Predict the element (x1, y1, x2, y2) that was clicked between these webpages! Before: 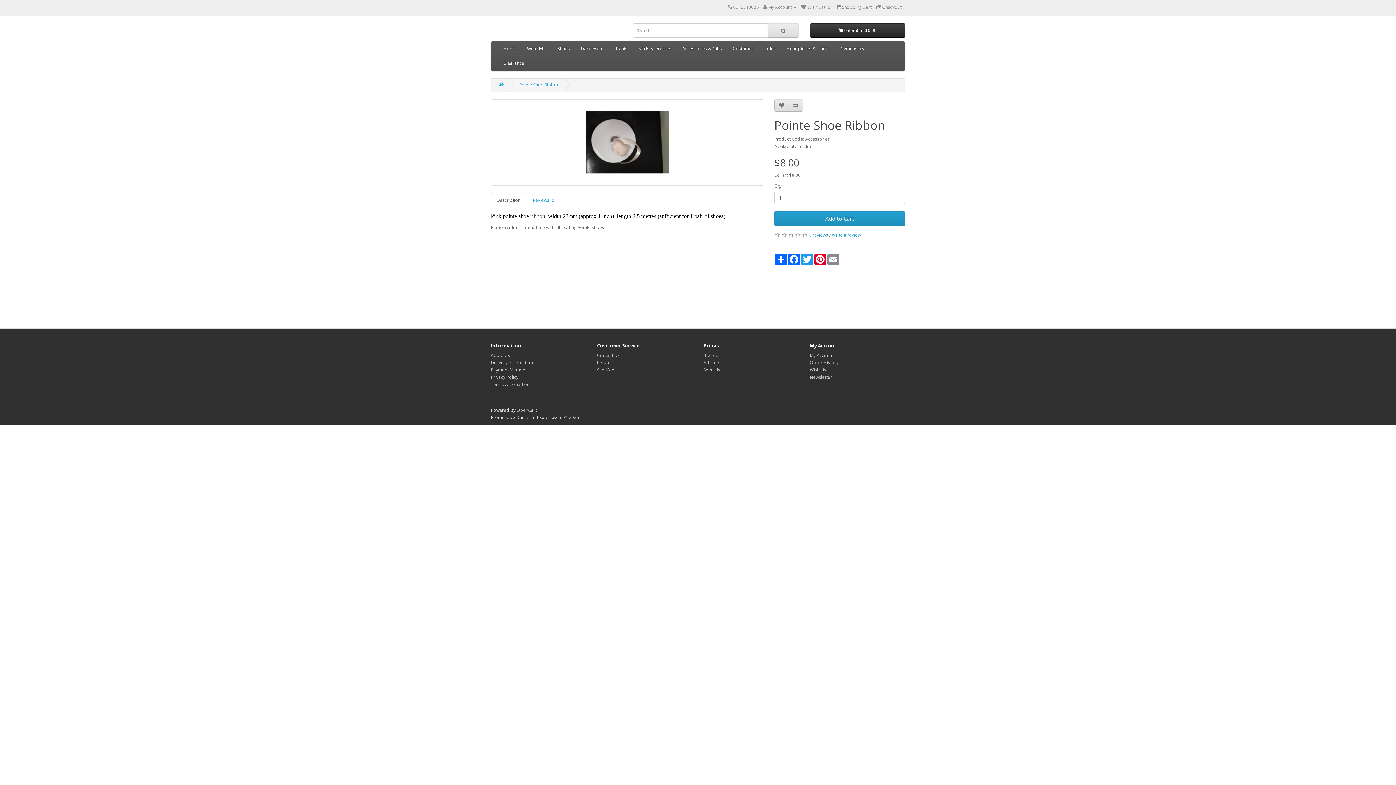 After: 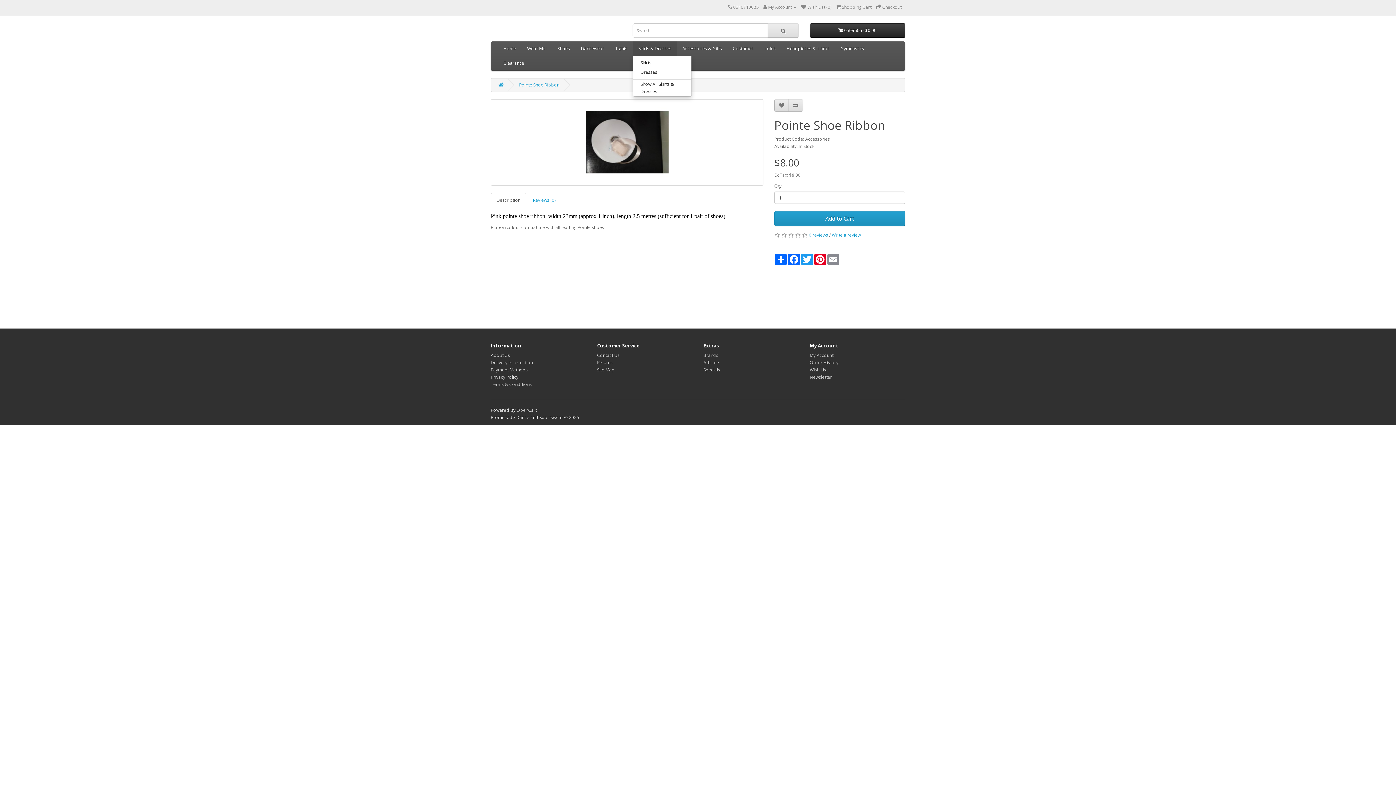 Action: bbox: (633, 41, 677, 56) label: Skirts & Dresses